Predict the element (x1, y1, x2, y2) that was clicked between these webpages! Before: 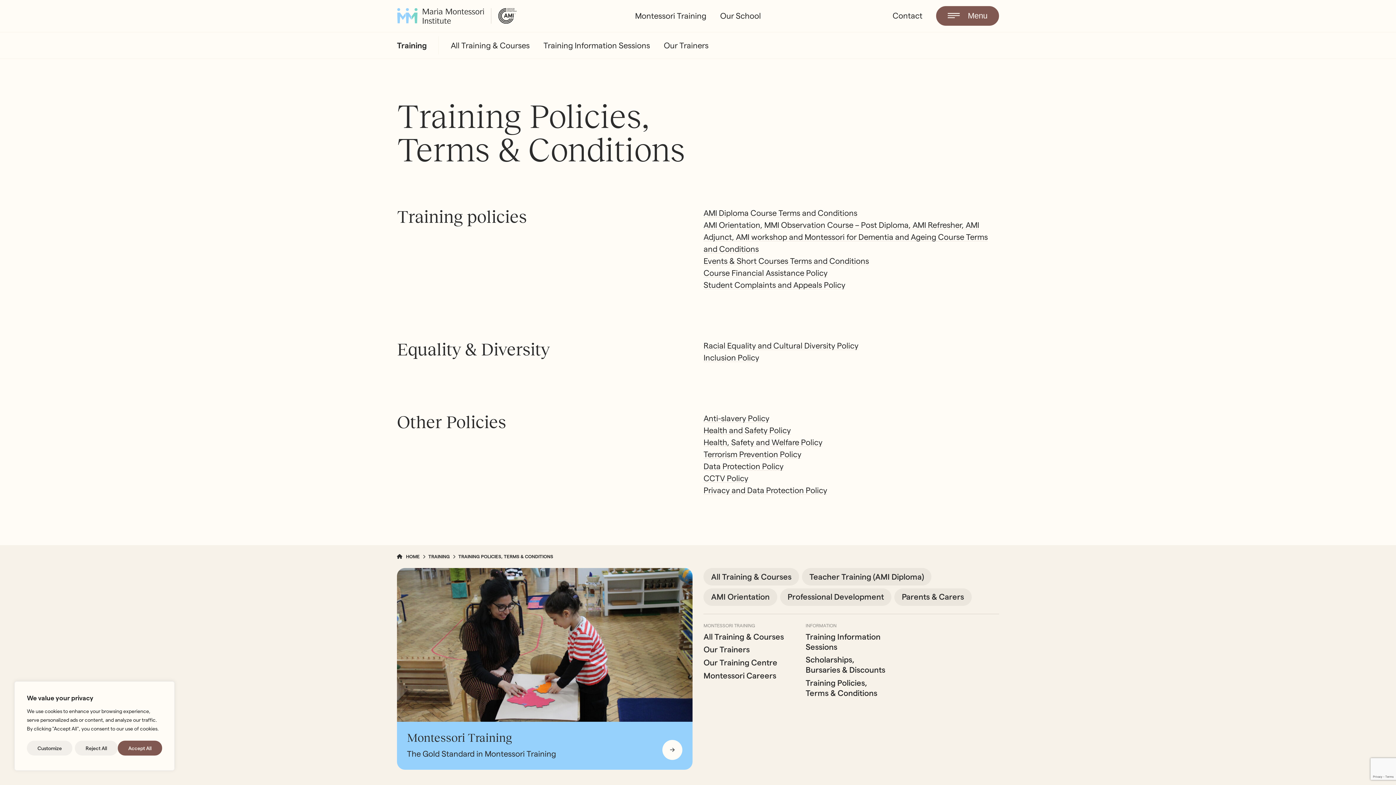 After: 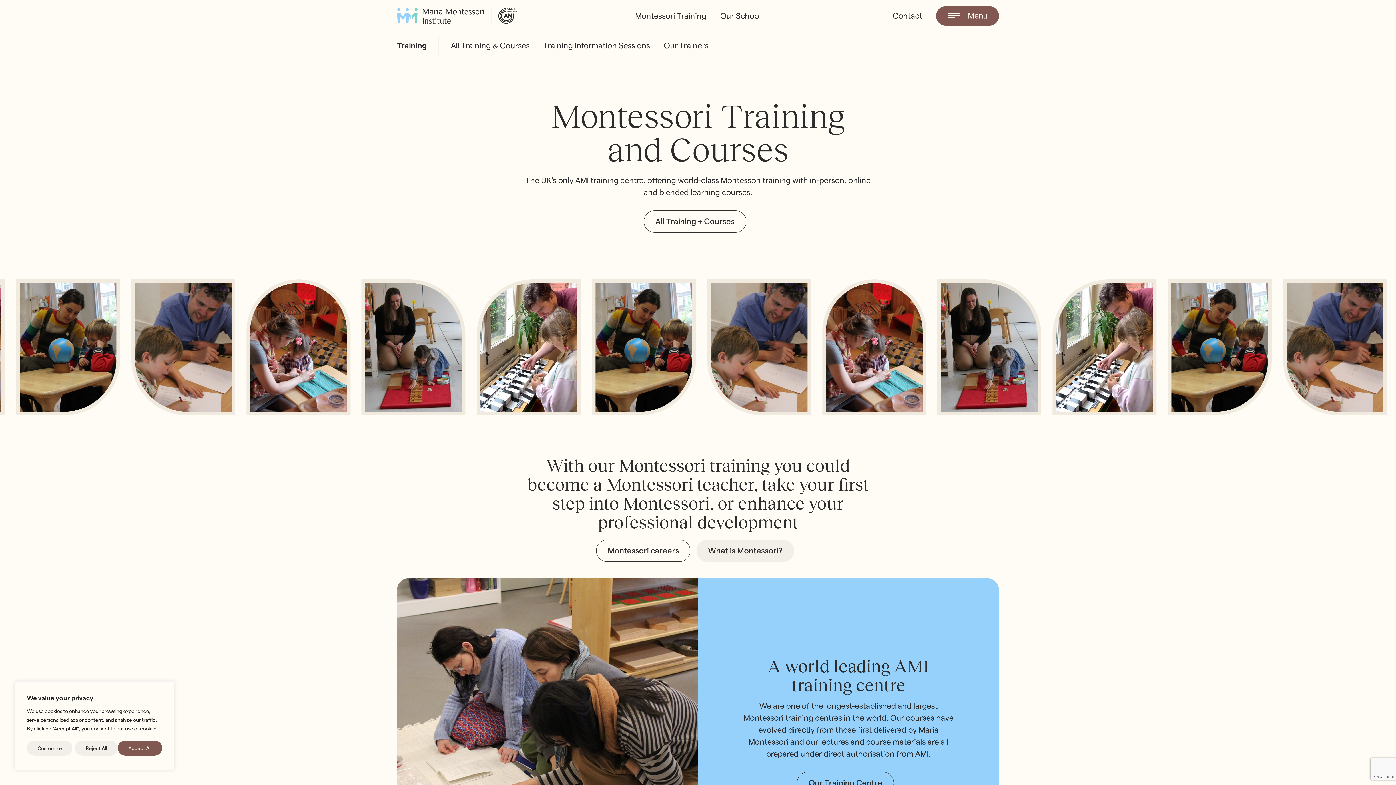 Action: label: Montessori Training
The Gold Standard in Montessori Training bbox: (397, 568, 692, 770)